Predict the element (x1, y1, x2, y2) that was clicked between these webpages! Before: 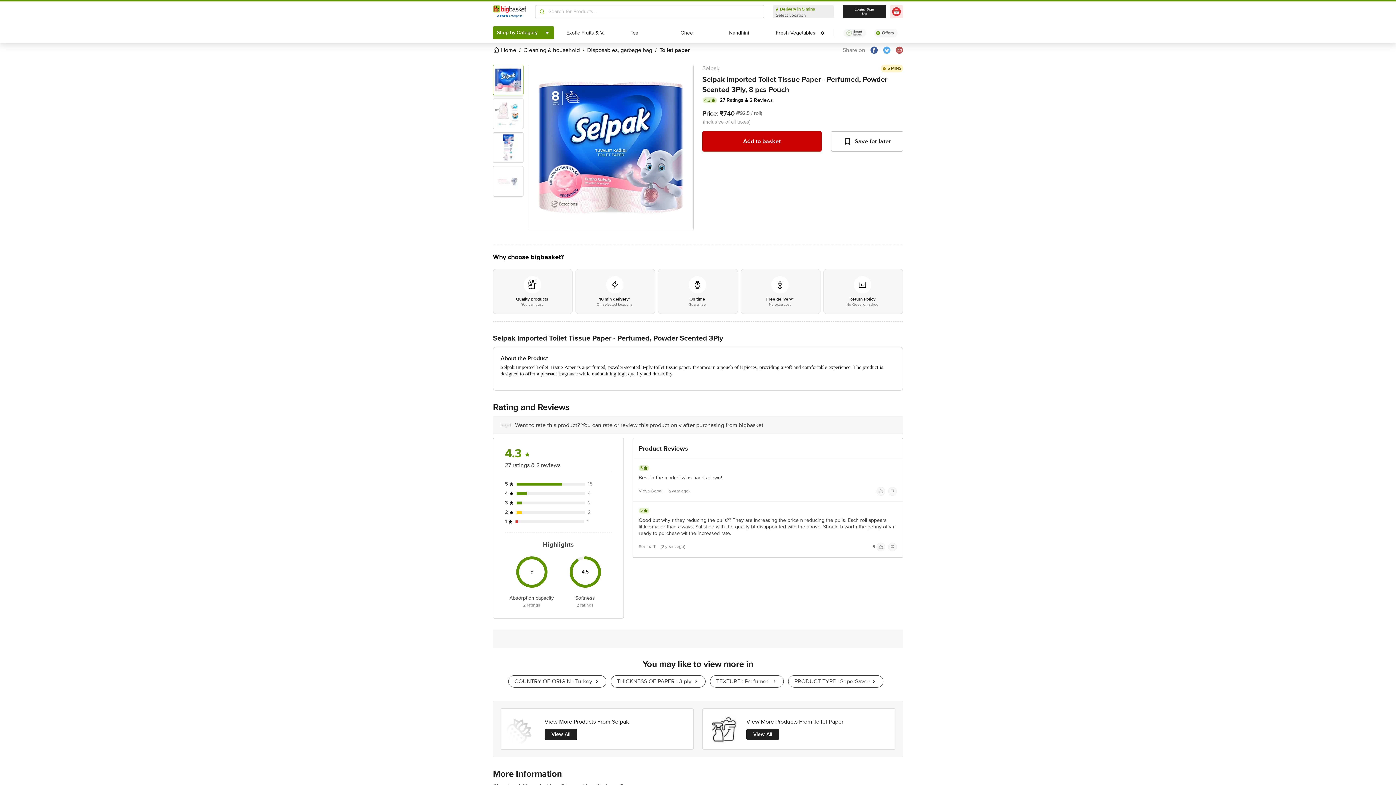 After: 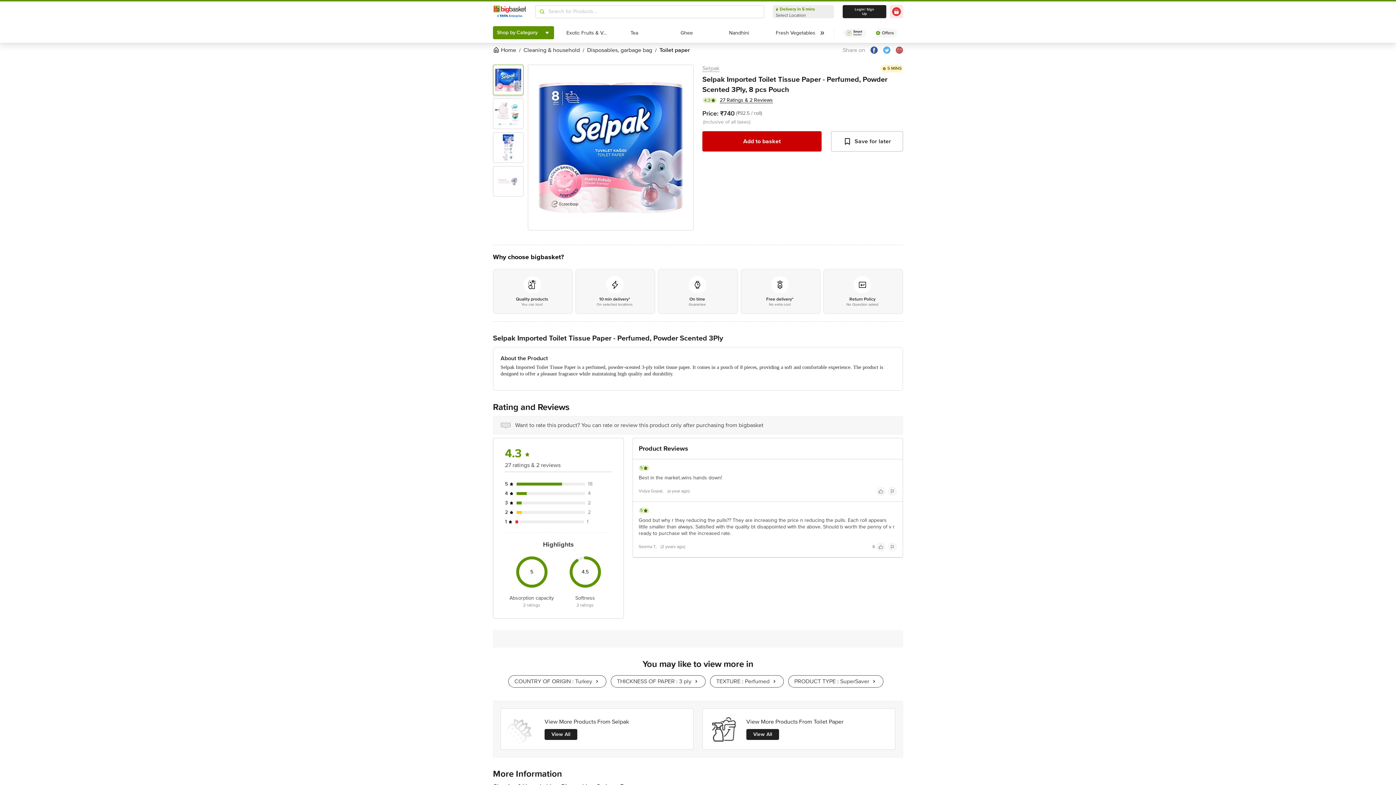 Action: bbox: (896, 46, 903, 53)